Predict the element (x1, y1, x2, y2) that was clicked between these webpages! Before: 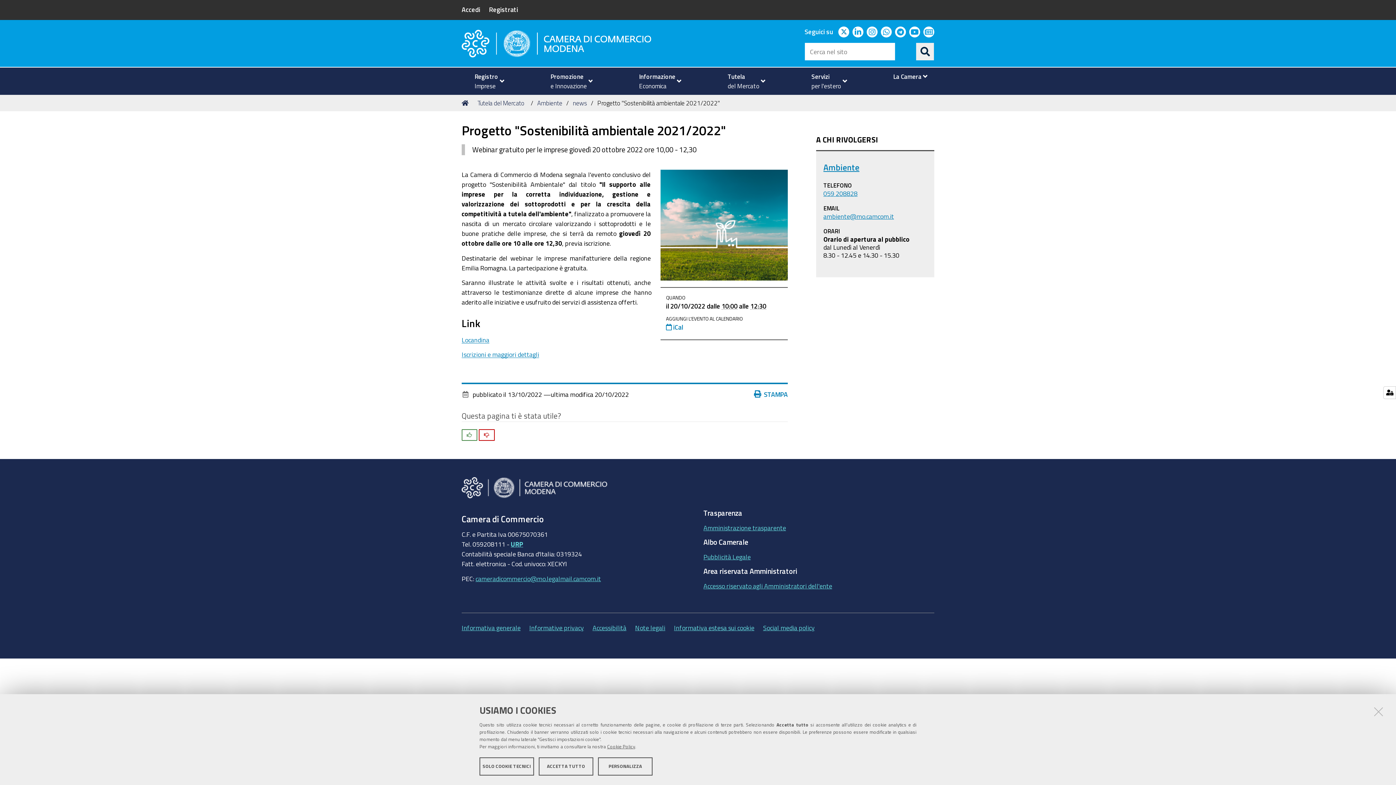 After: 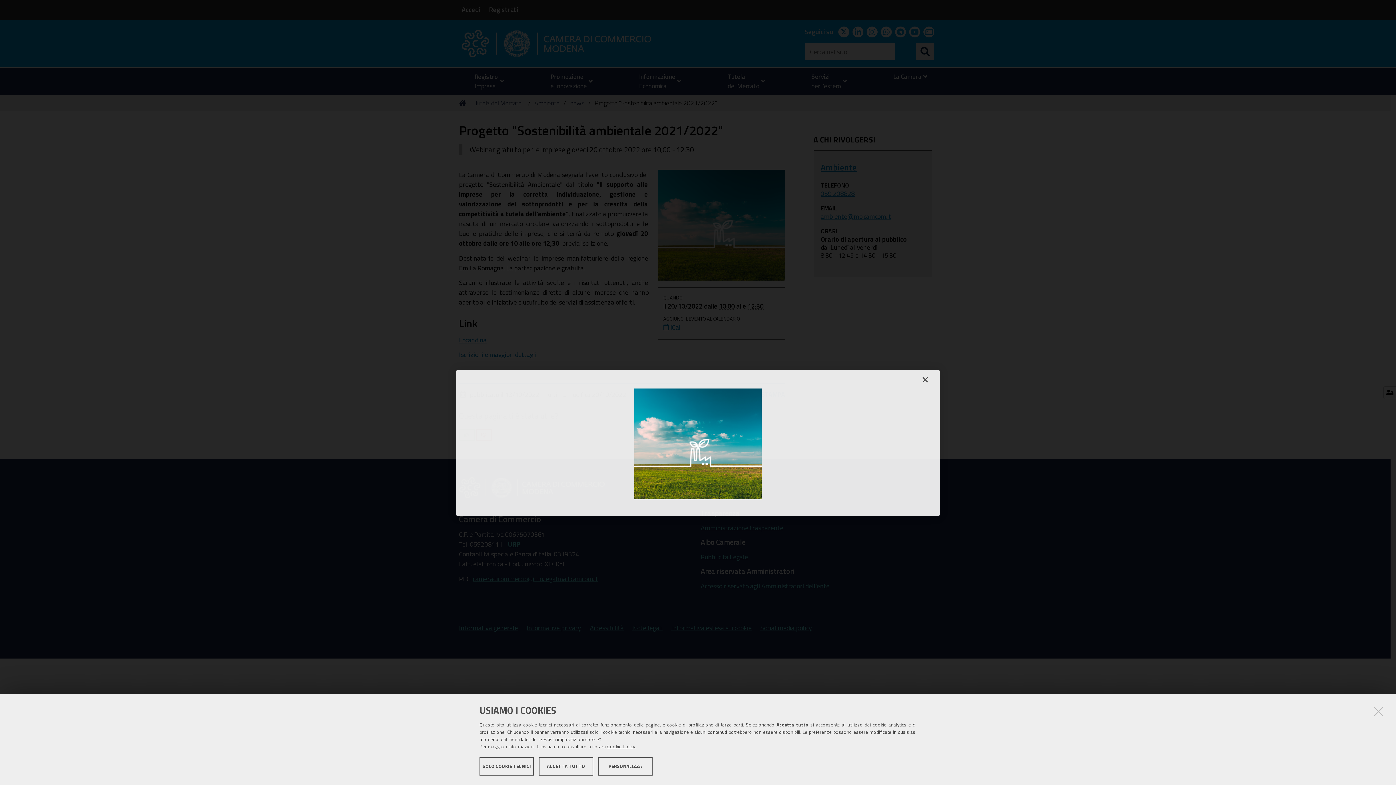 Action: bbox: (660, 169, 788, 280)